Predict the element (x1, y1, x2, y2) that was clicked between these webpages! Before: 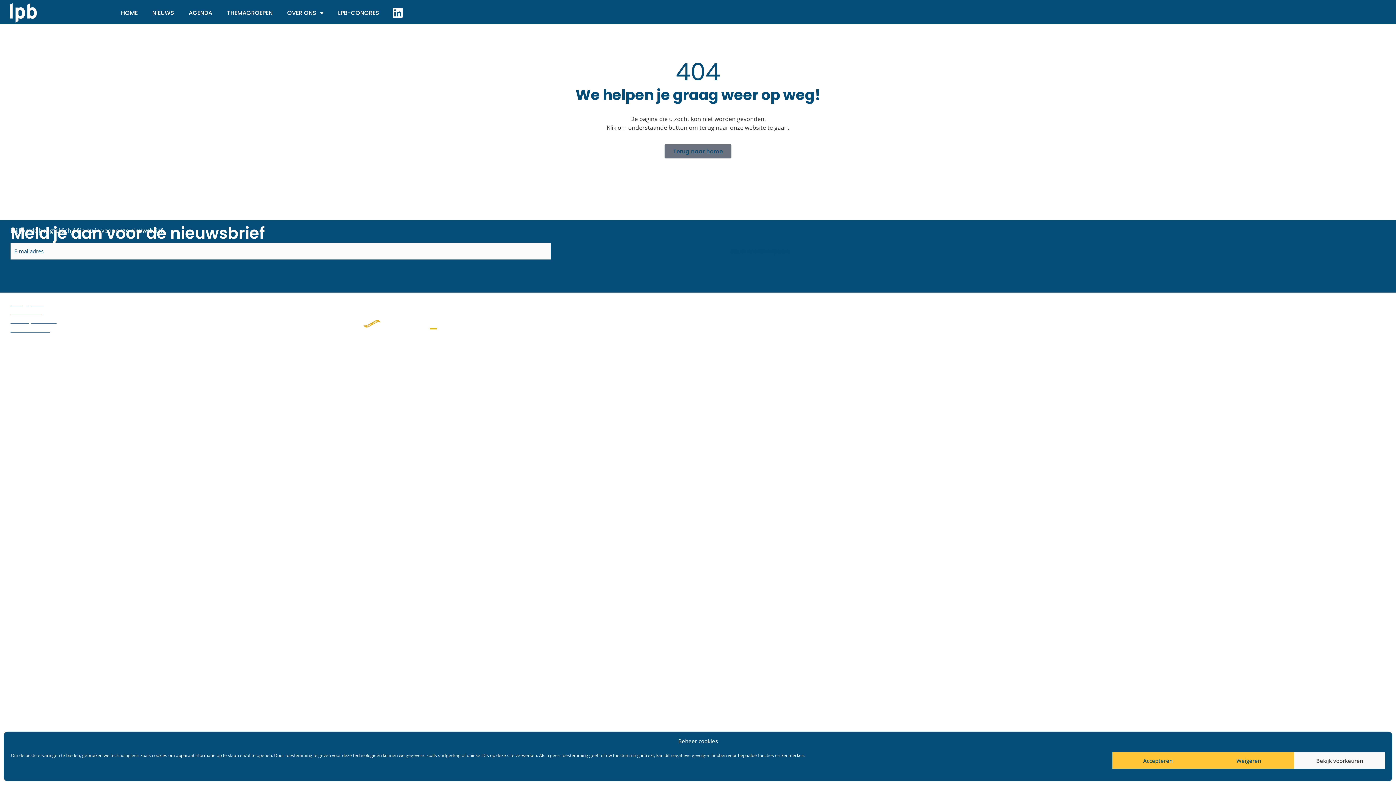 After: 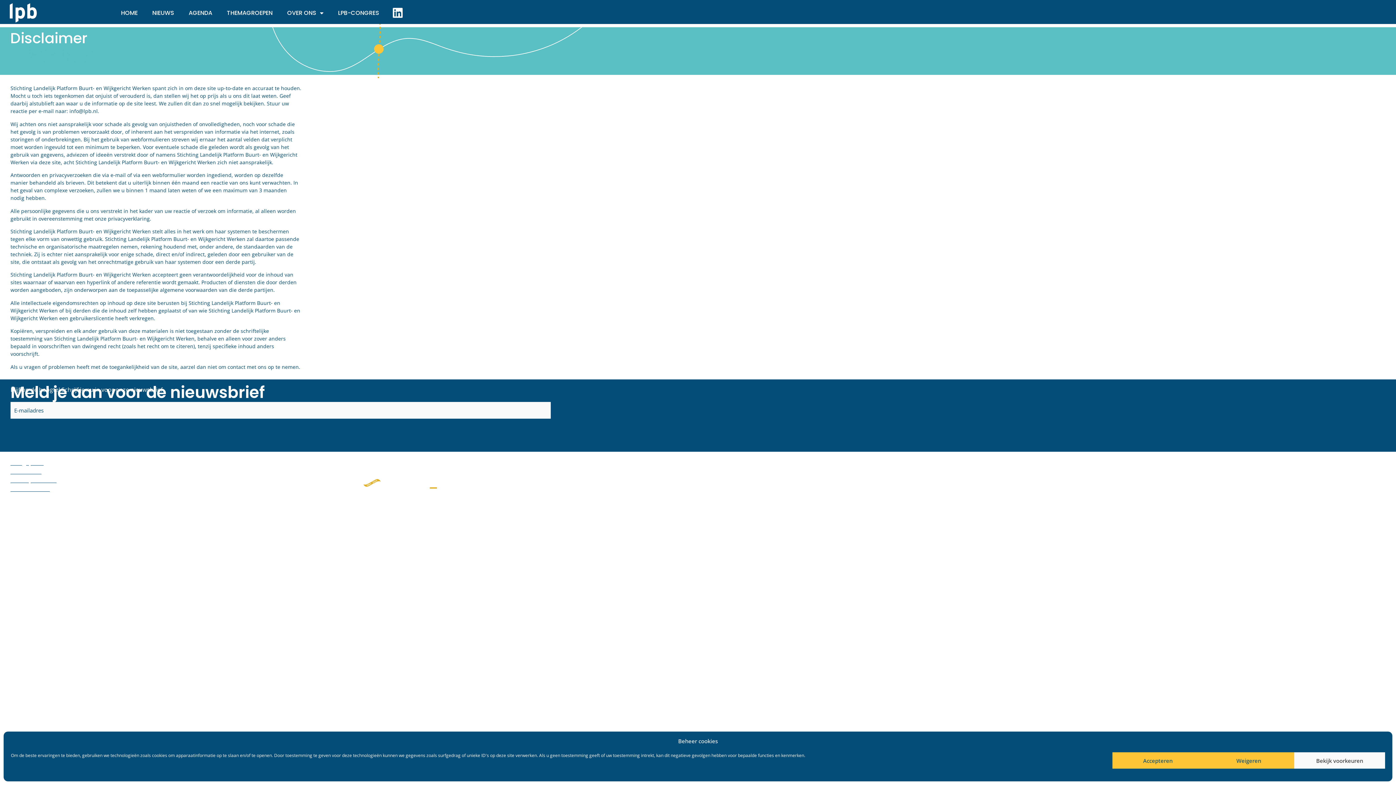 Action: bbox: (10, 308, 60, 317) label: Disclaimer